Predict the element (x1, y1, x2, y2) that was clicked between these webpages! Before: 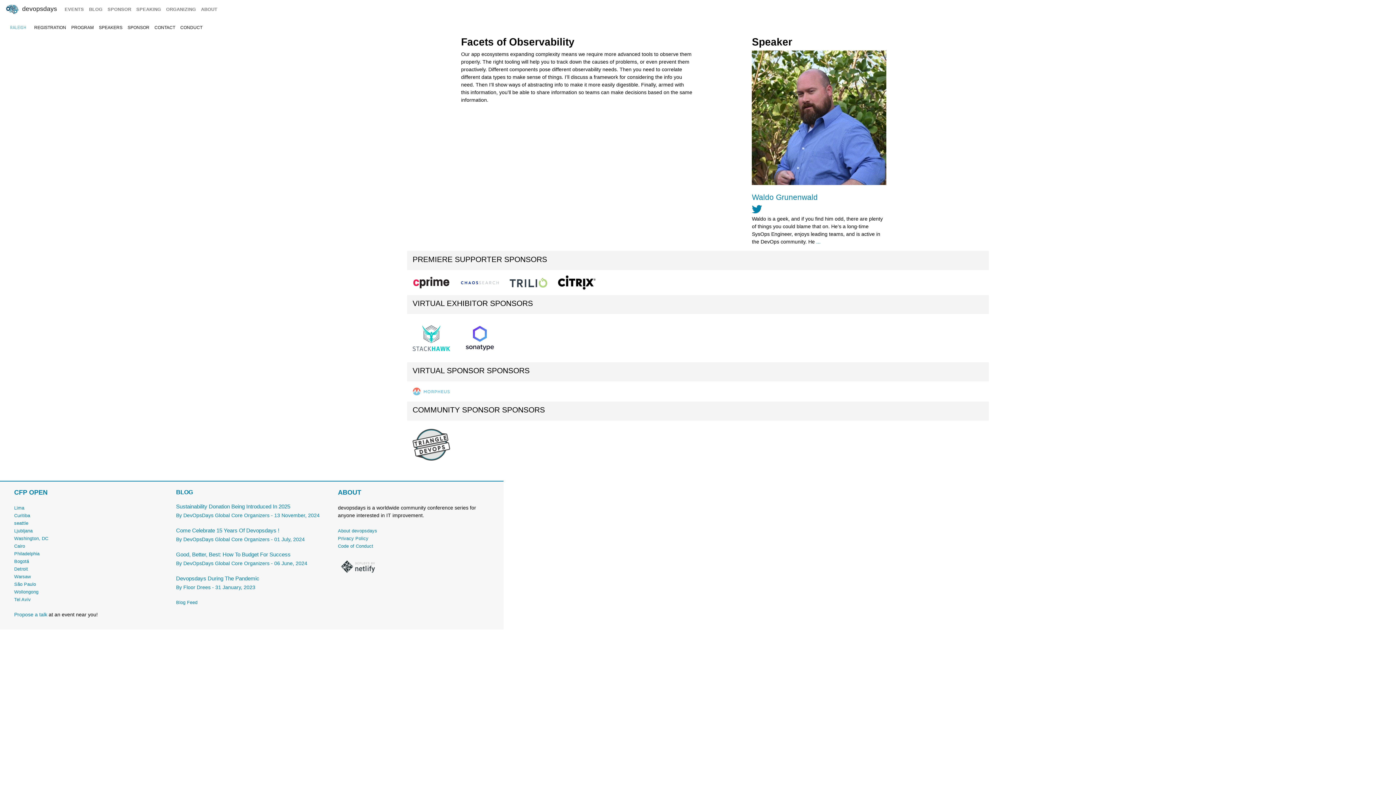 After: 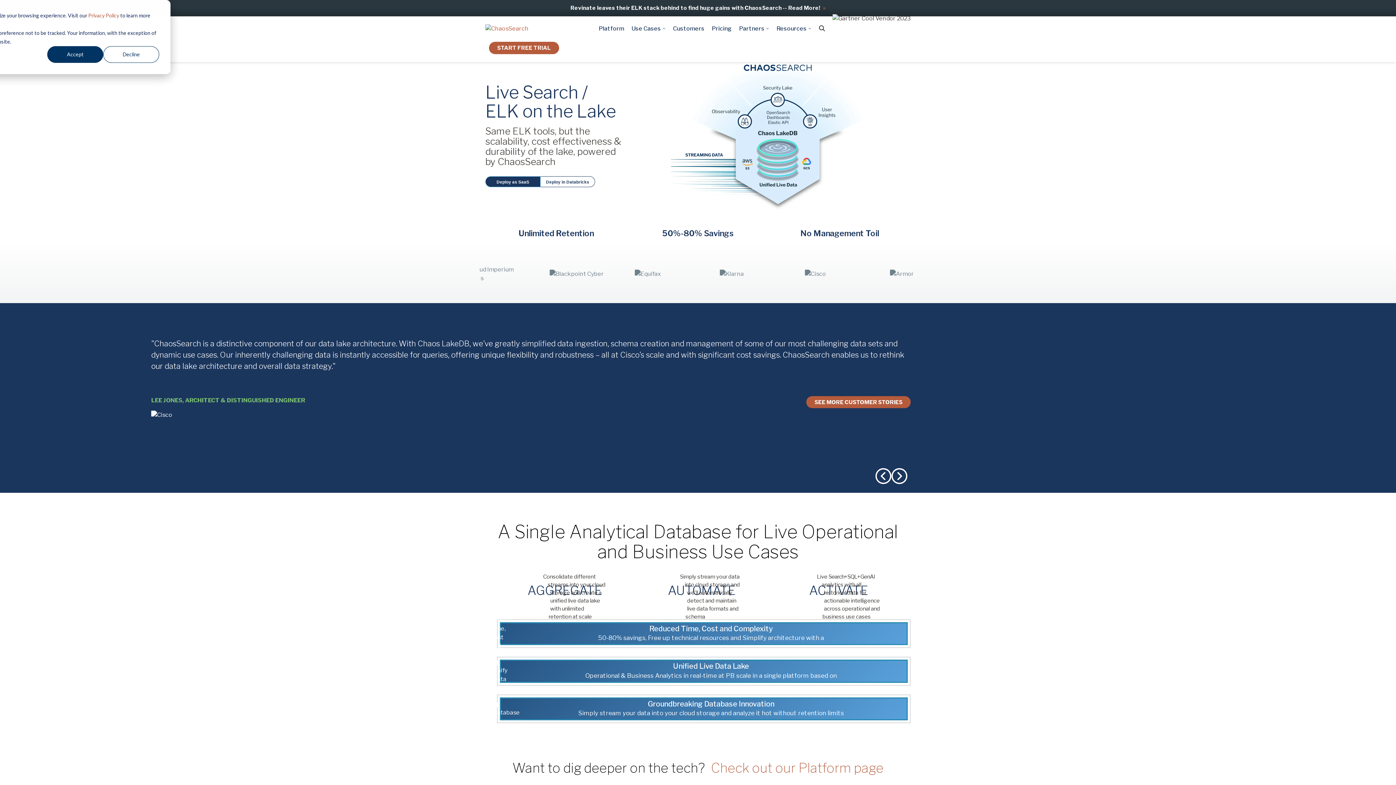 Action: bbox: (461, 279, 498, 285)